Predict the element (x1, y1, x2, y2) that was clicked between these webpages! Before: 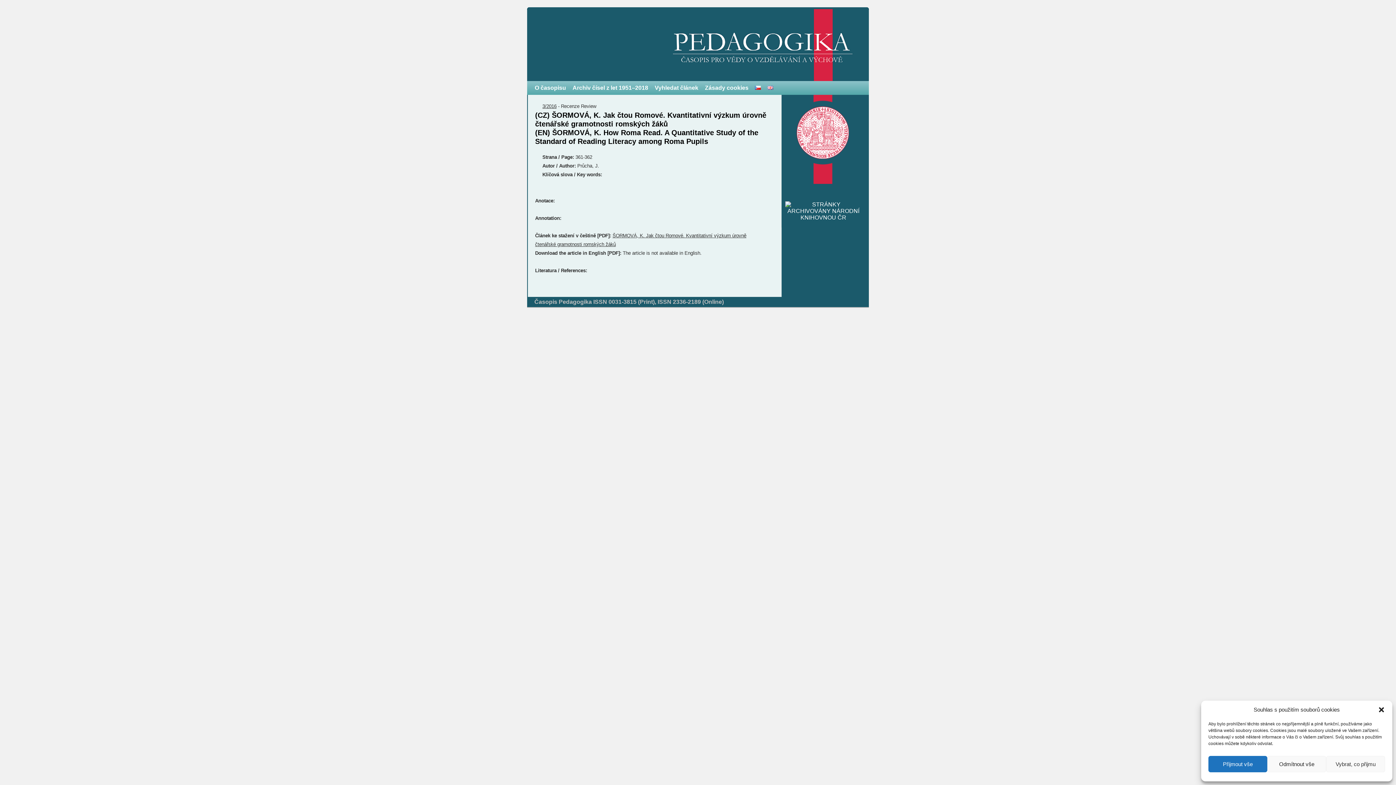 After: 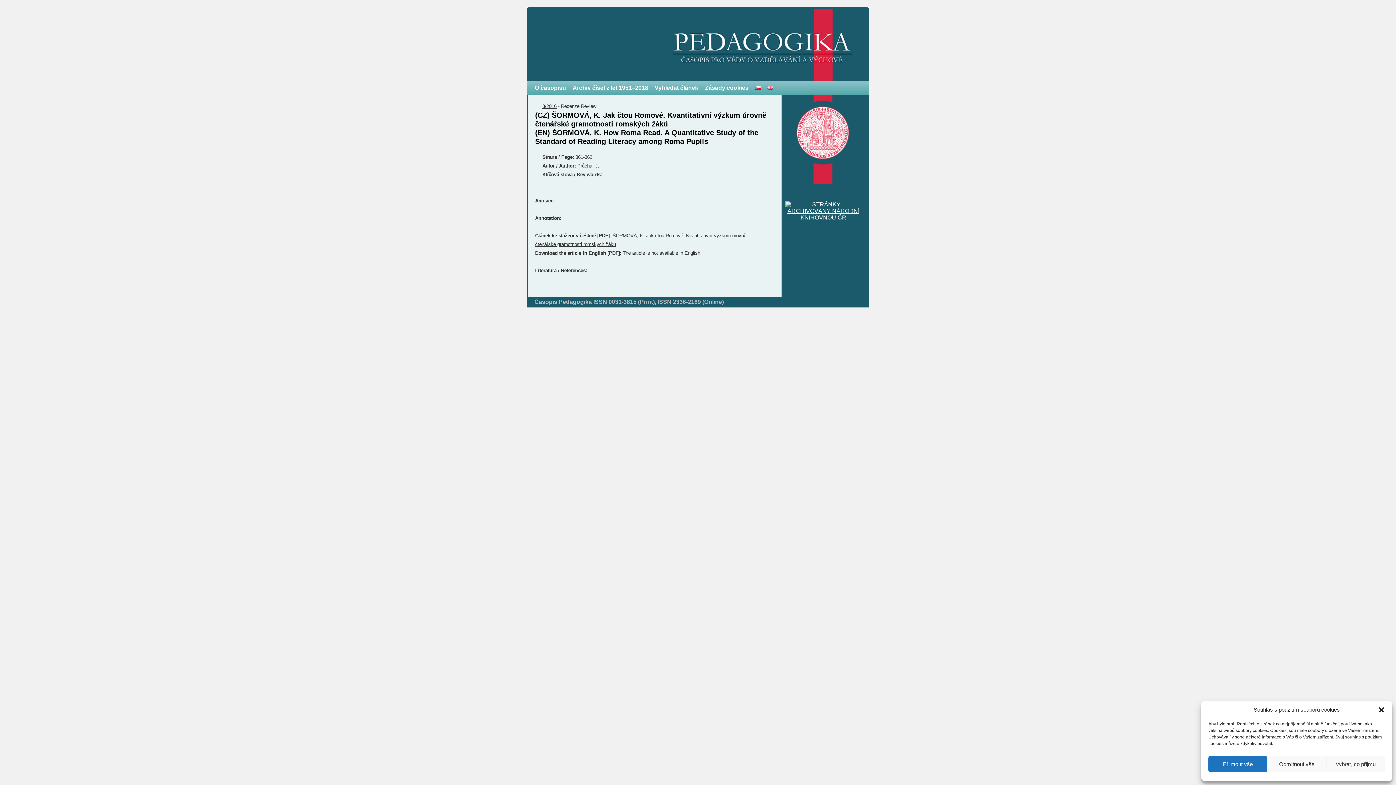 Action: bbox: (785, 214, 861, 220)